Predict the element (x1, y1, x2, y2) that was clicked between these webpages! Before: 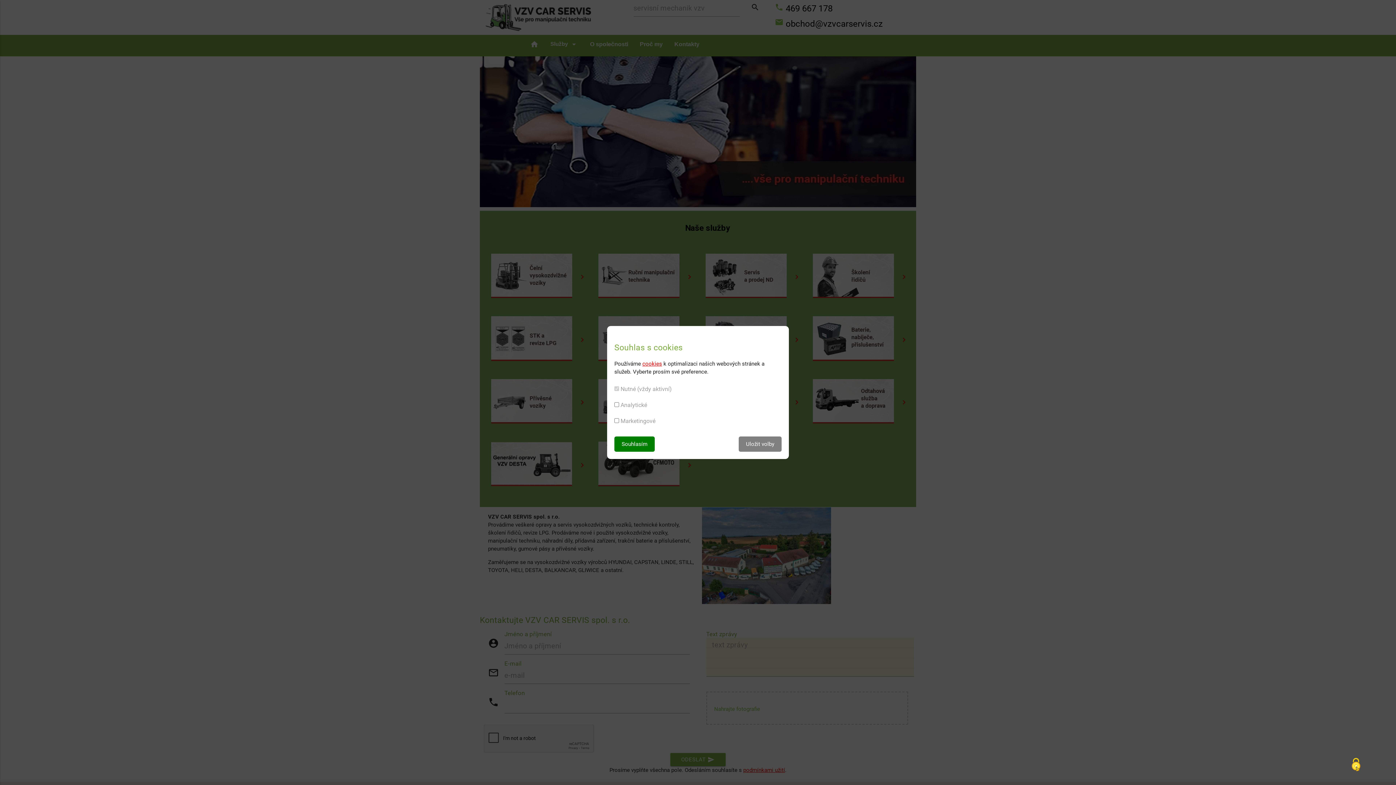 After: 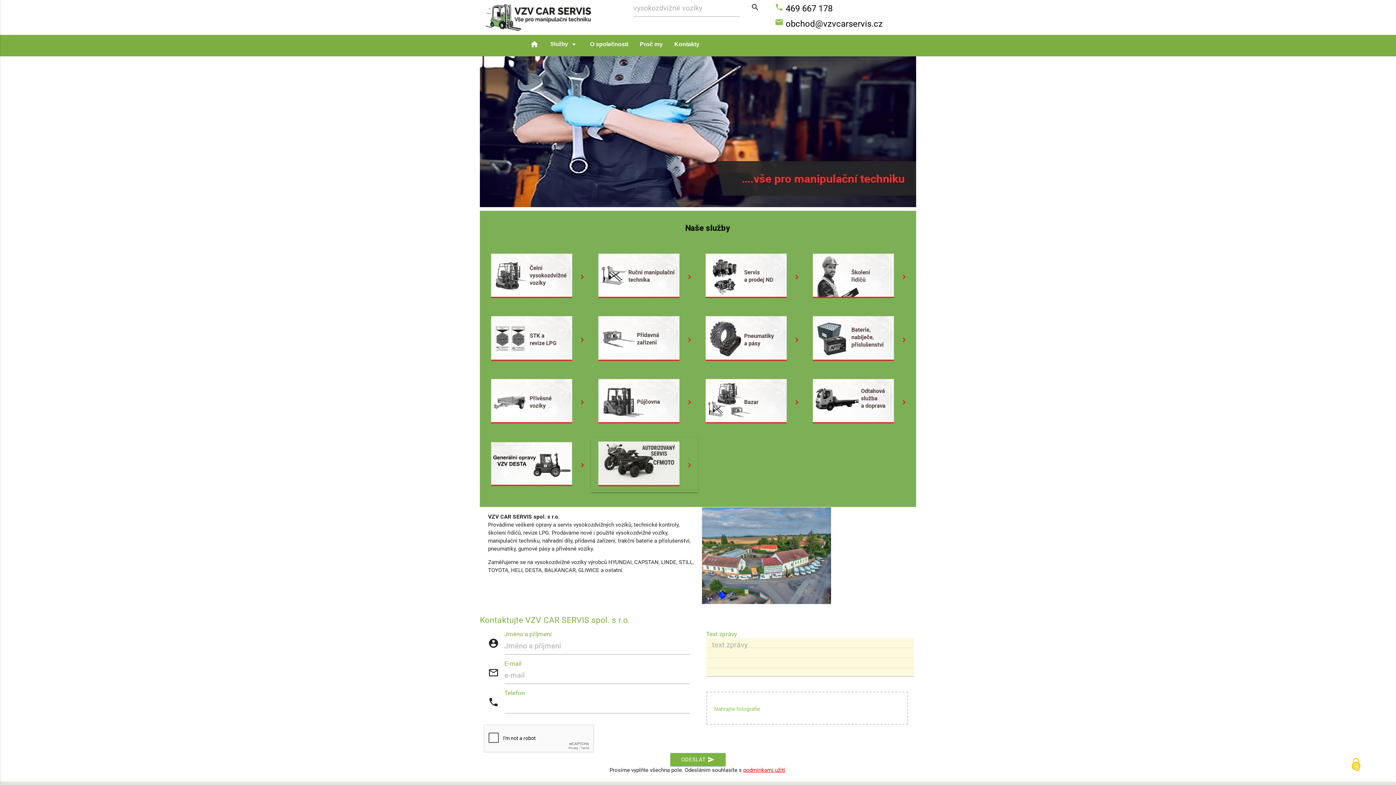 Action: label: Souhlasím bbox: (614, 436, 654, 451)